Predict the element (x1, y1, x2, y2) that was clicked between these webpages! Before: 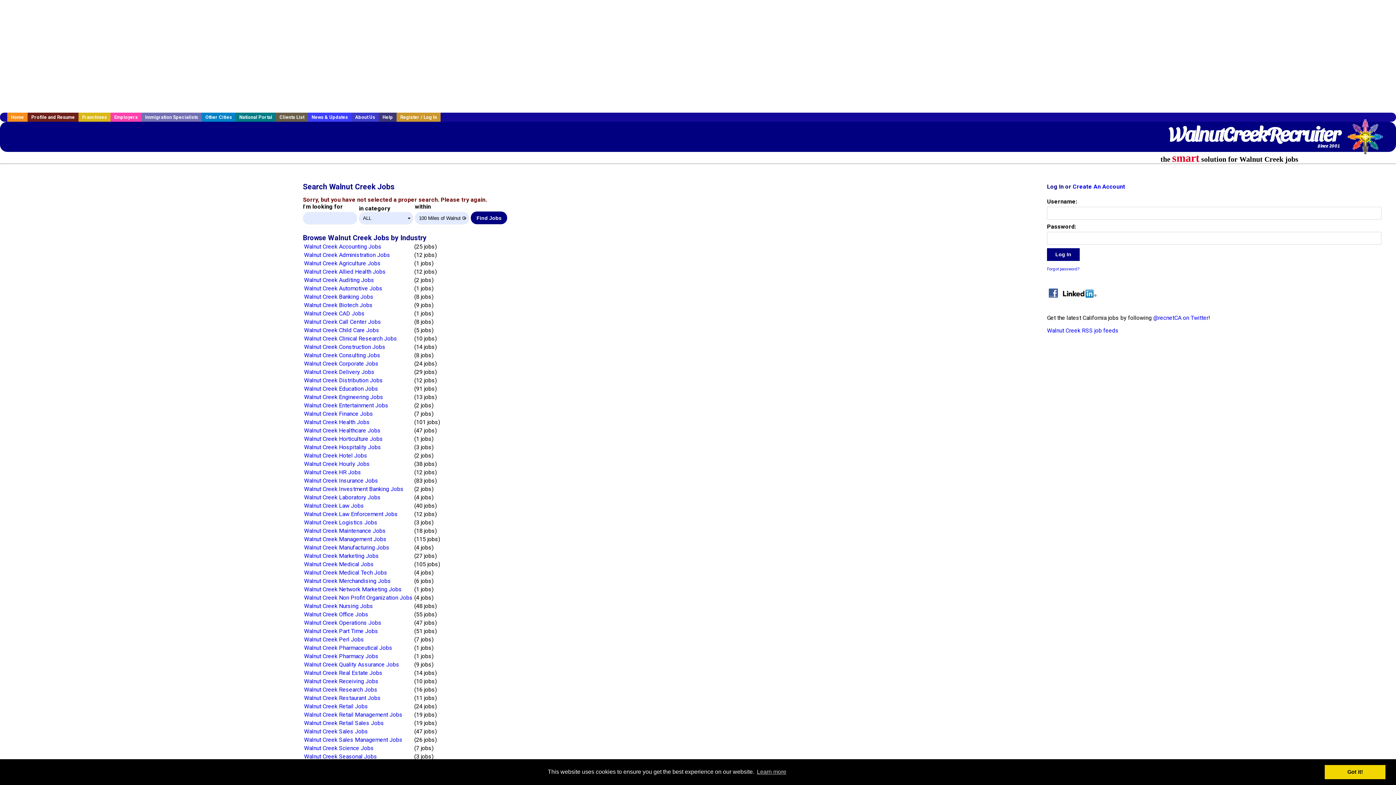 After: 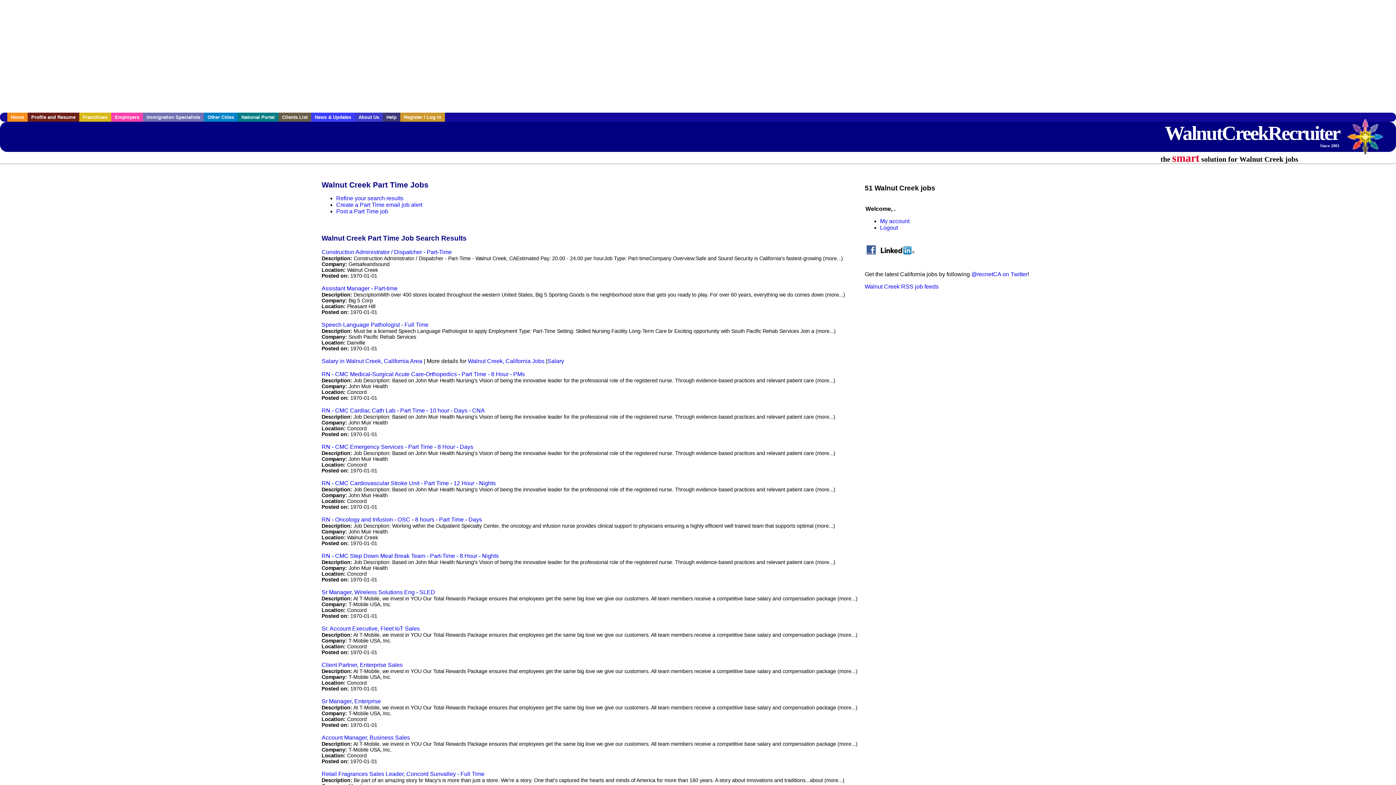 Action: bbox: (304, 627, 378, 634) label: Walnut Creek Part Time Jobs